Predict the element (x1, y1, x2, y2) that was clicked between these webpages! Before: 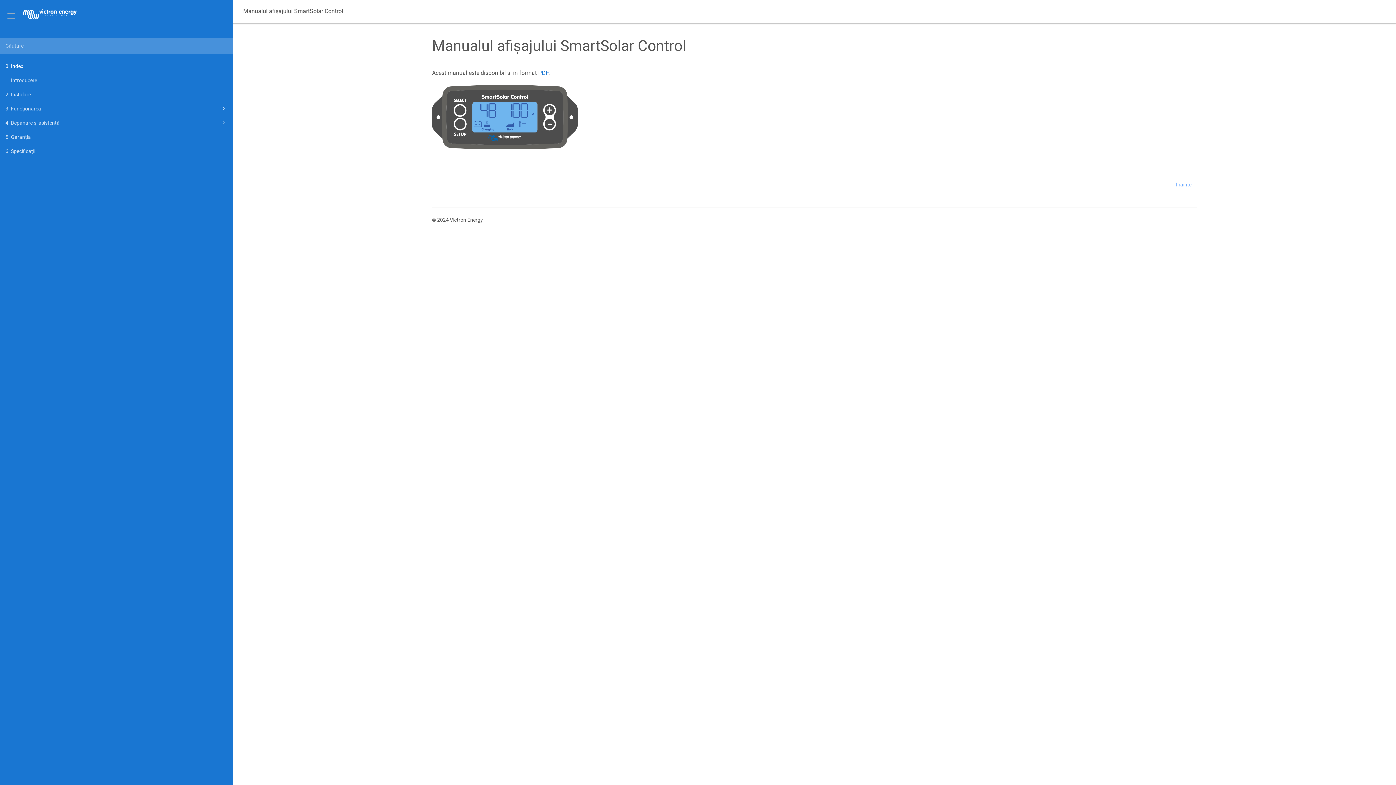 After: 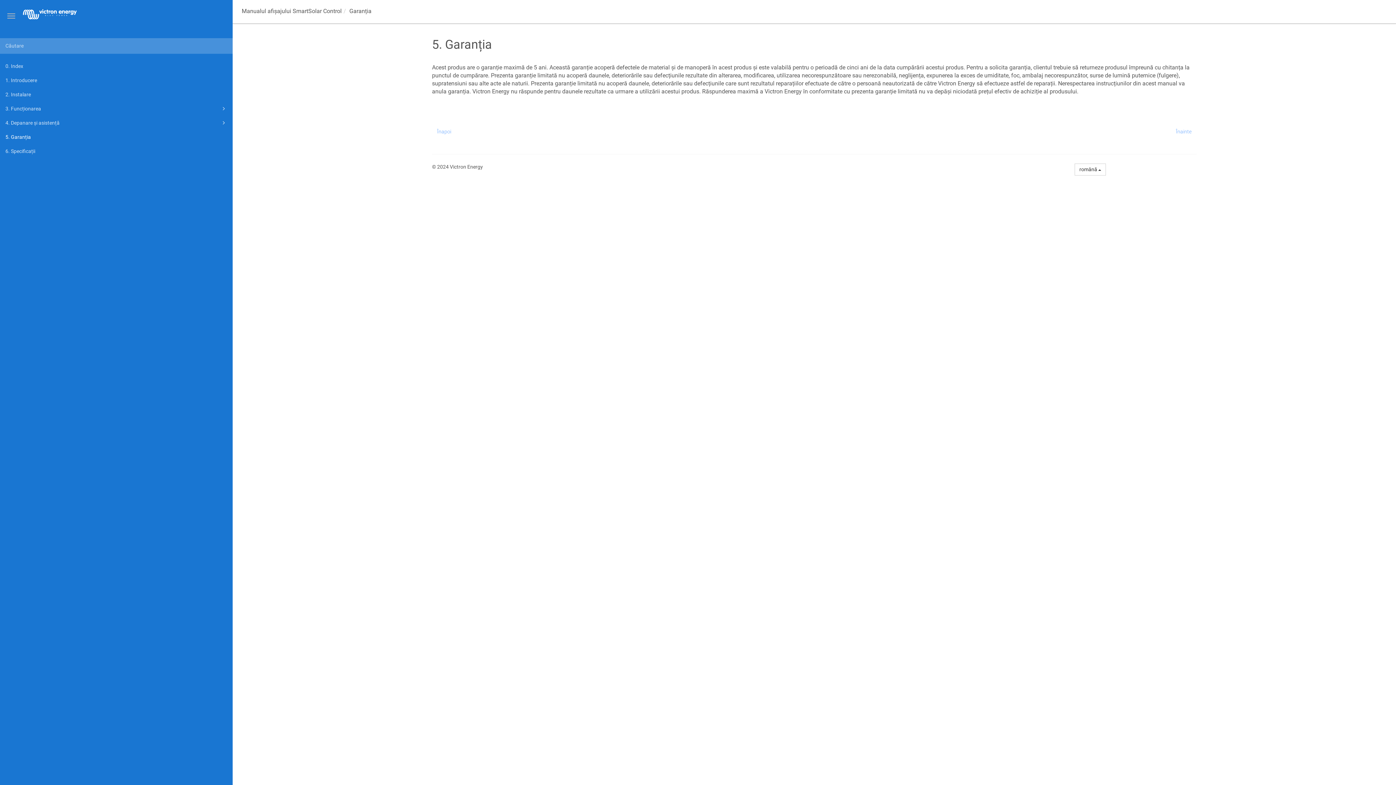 Action: bbox: (0, 130, 232, 144) label: 5. Garanția